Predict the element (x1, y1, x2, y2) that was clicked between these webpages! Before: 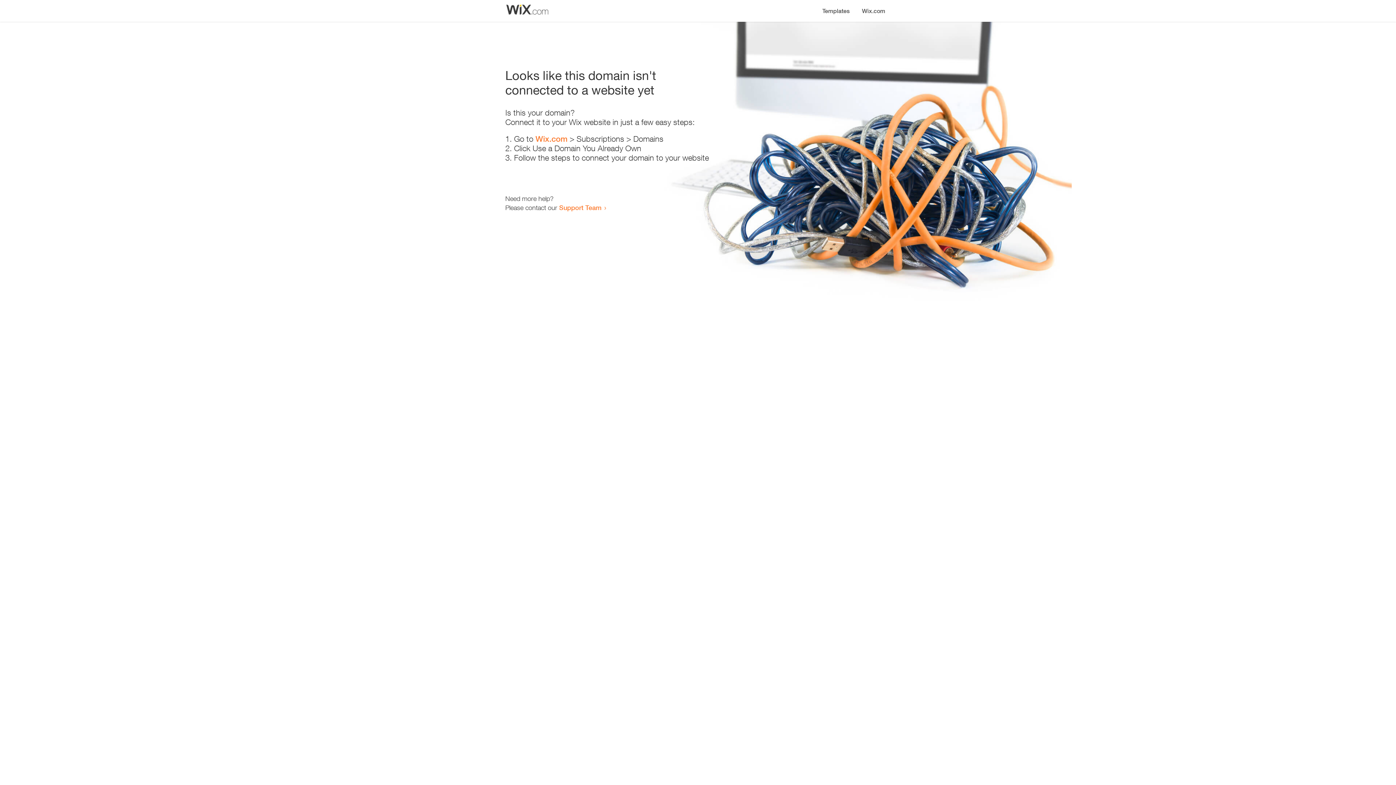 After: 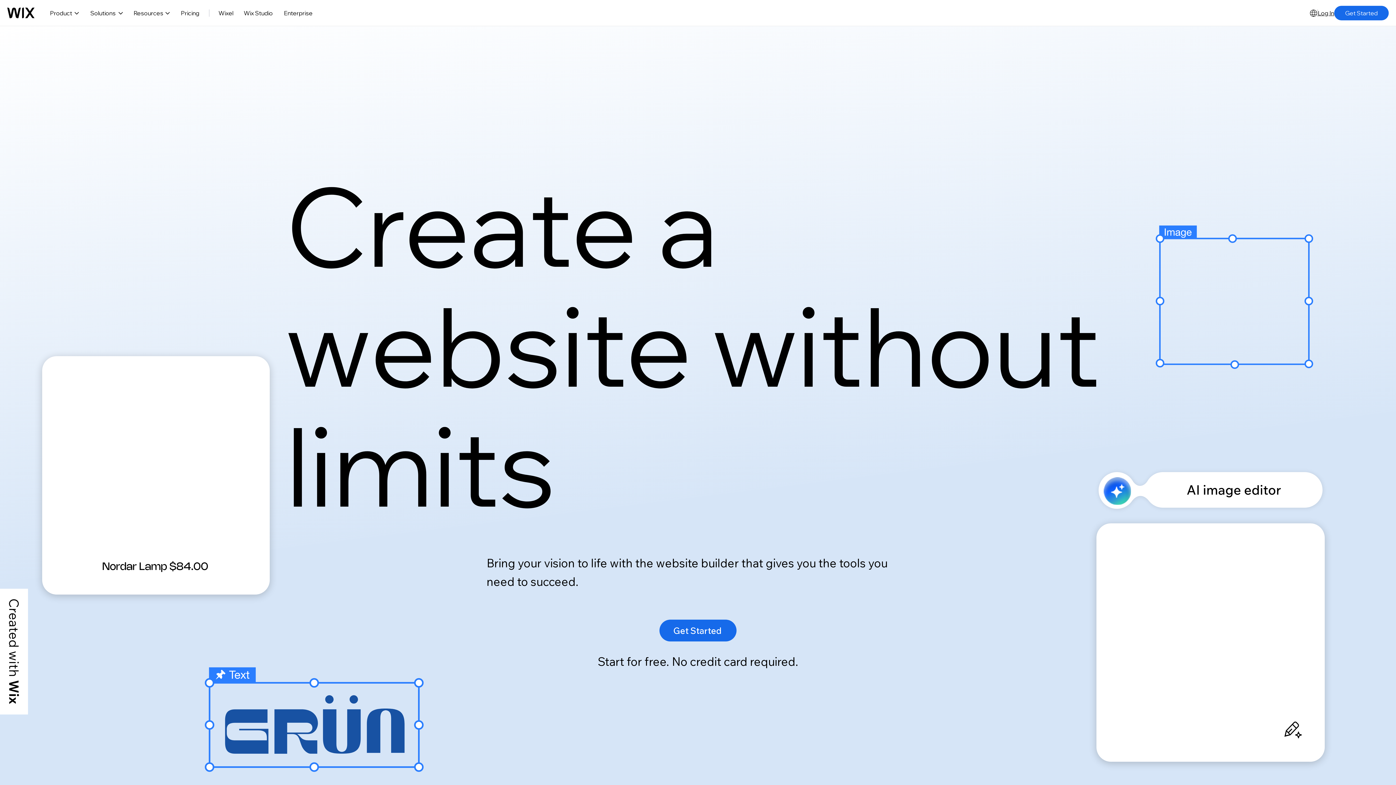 Action: label: Wix.com bbox: (856, 0, 890, 14)